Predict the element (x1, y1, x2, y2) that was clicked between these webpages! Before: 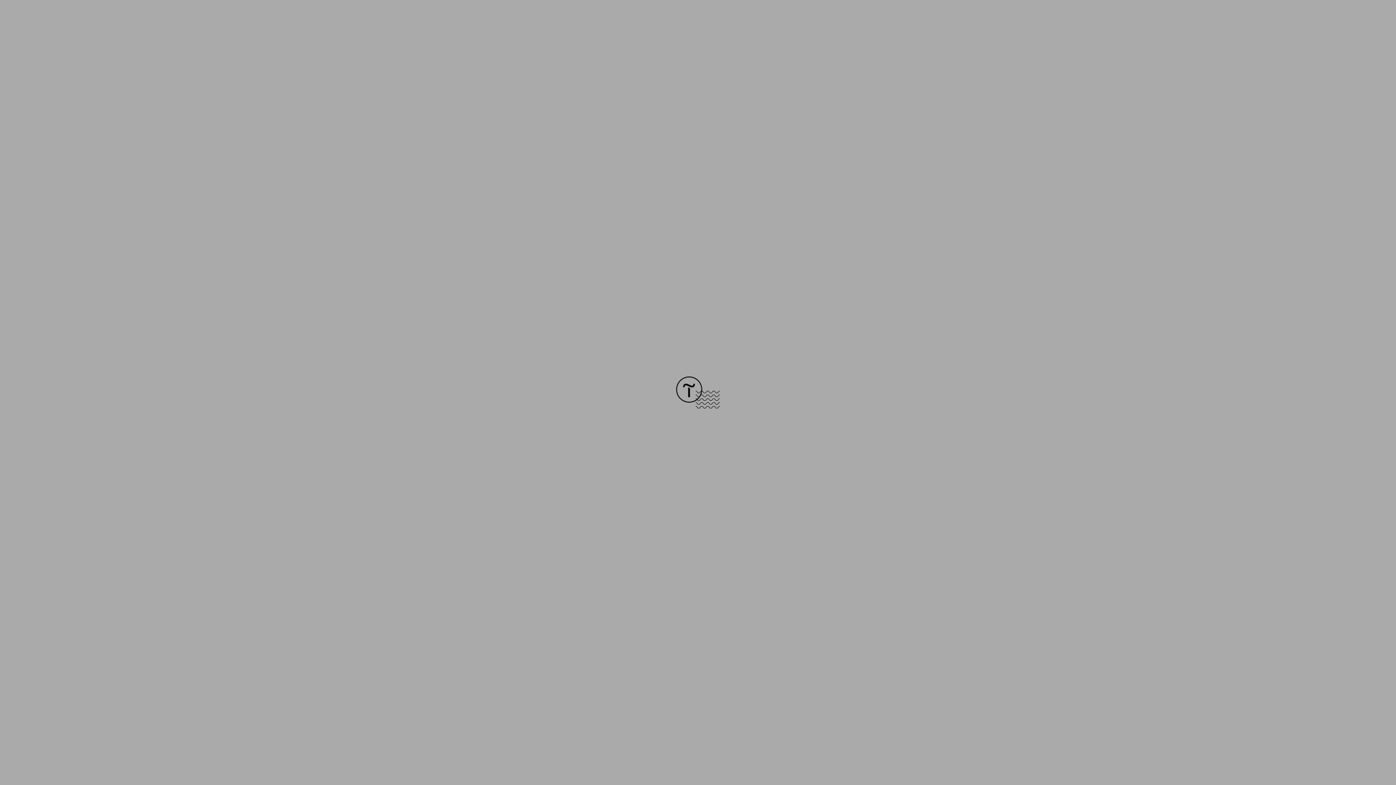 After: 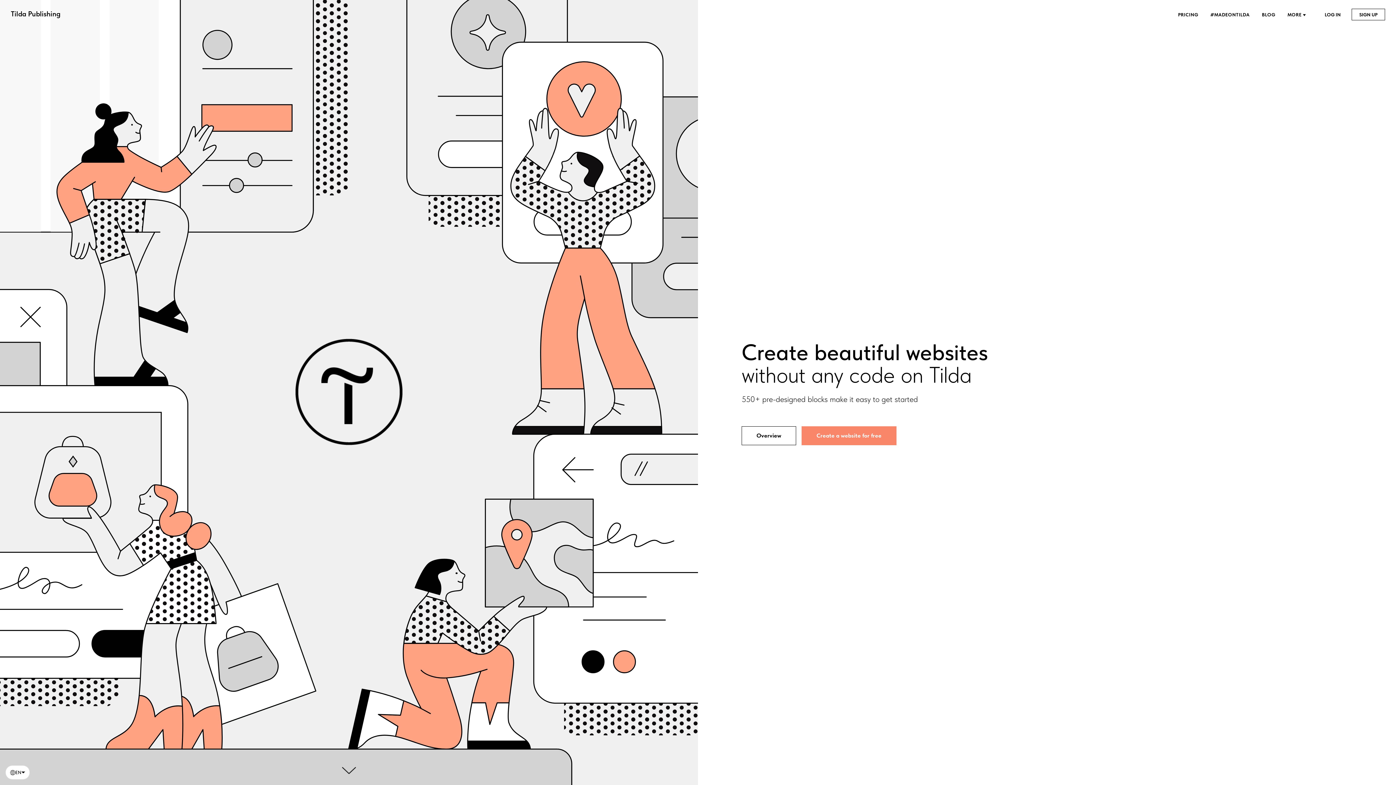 Action: bbox: (676, 403, 720, 409)